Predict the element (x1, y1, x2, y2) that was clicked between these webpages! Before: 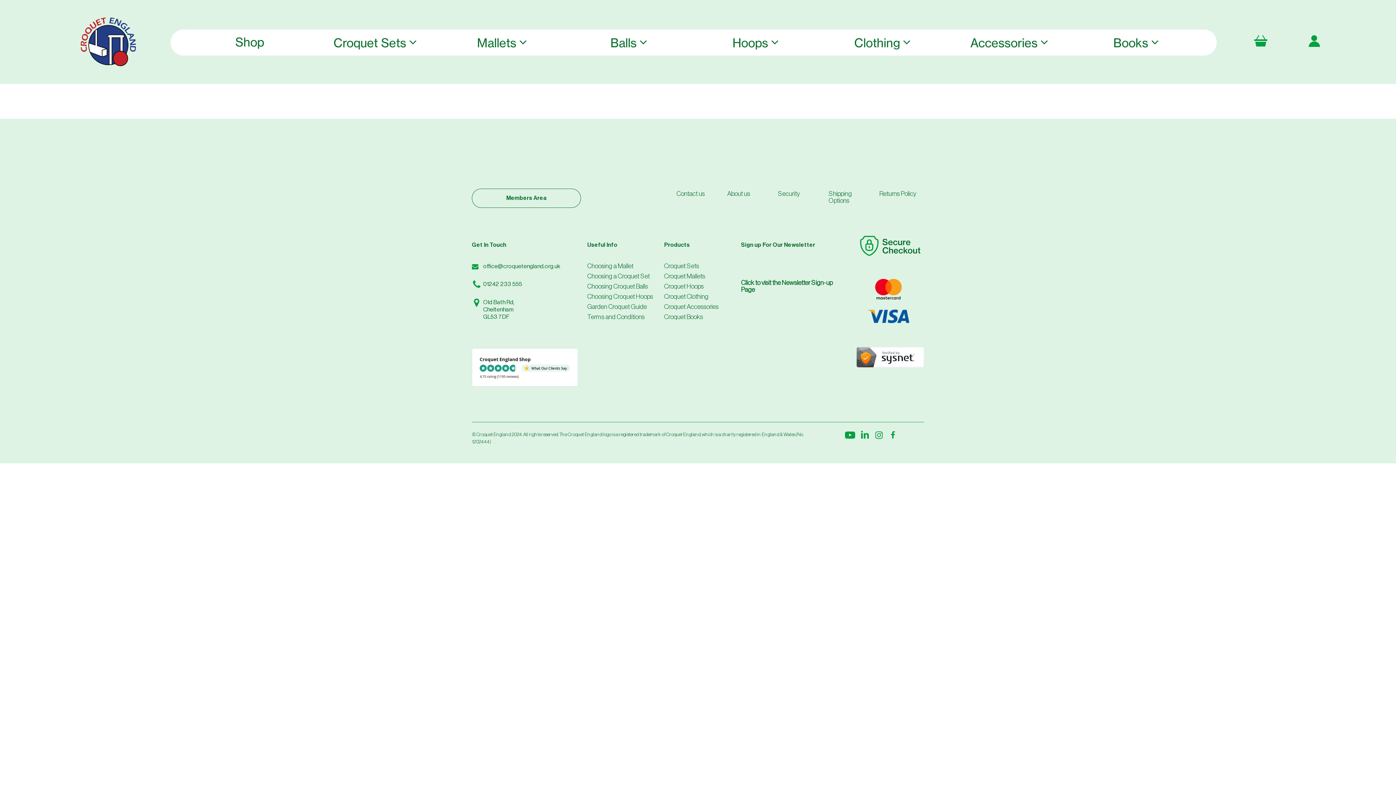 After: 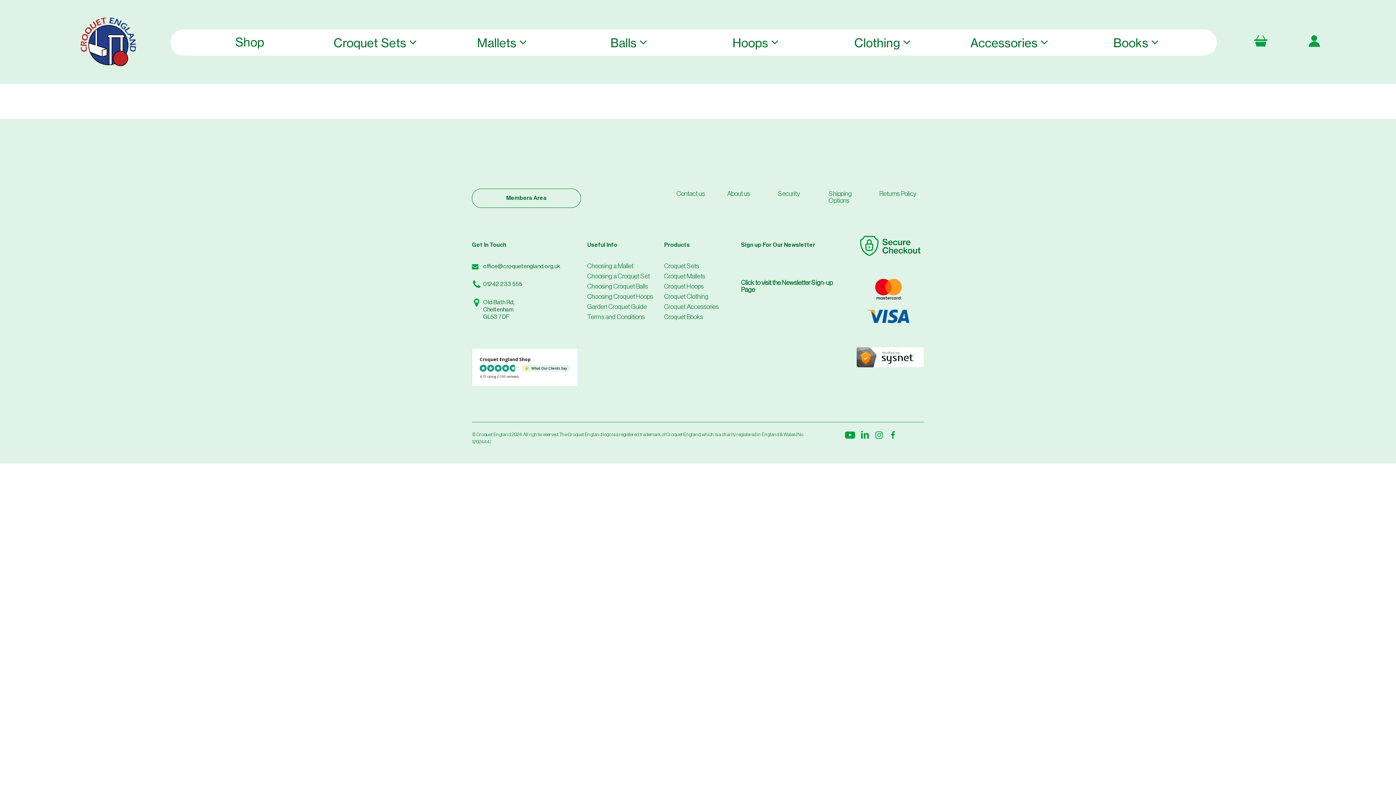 Action: label: office@croquetengland.org.uk bbox: (483, 262, 560, 269)